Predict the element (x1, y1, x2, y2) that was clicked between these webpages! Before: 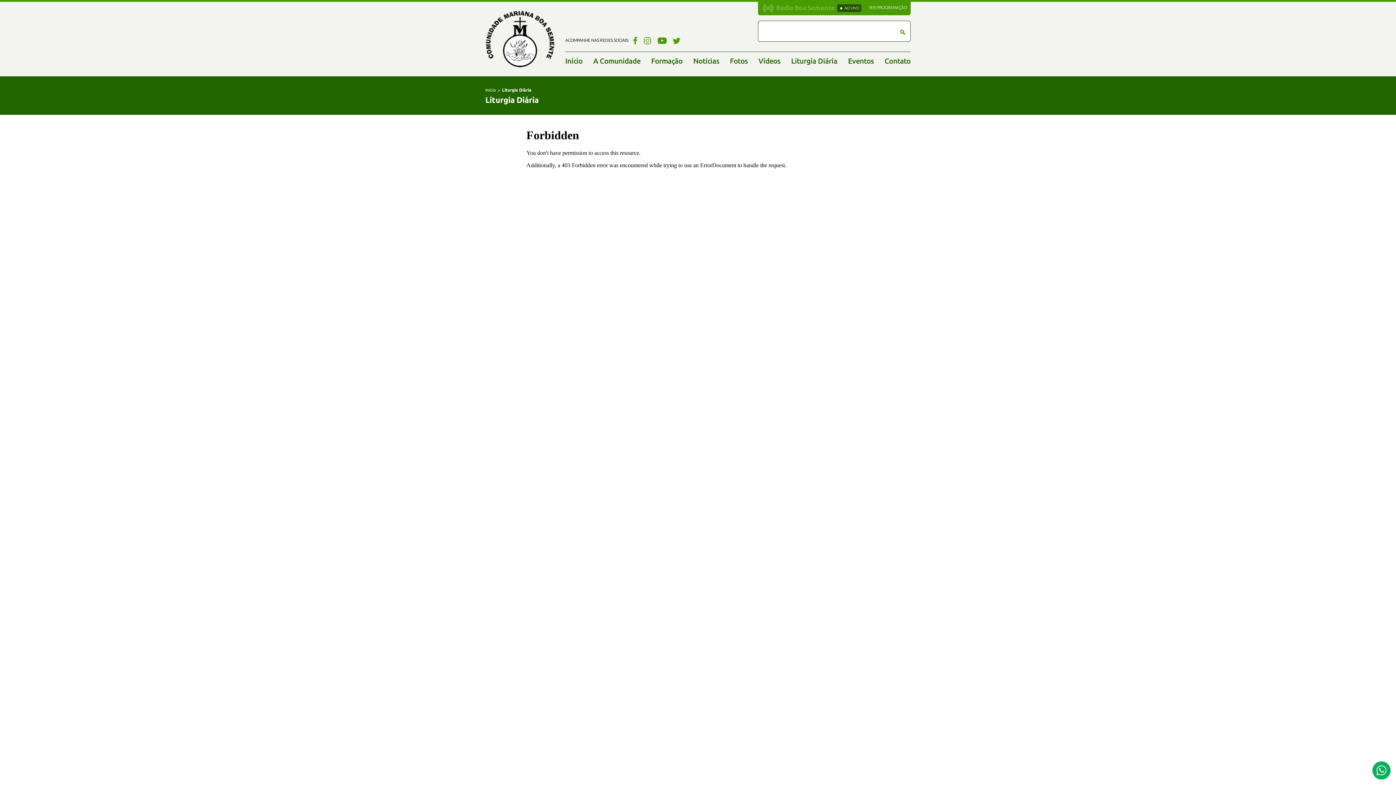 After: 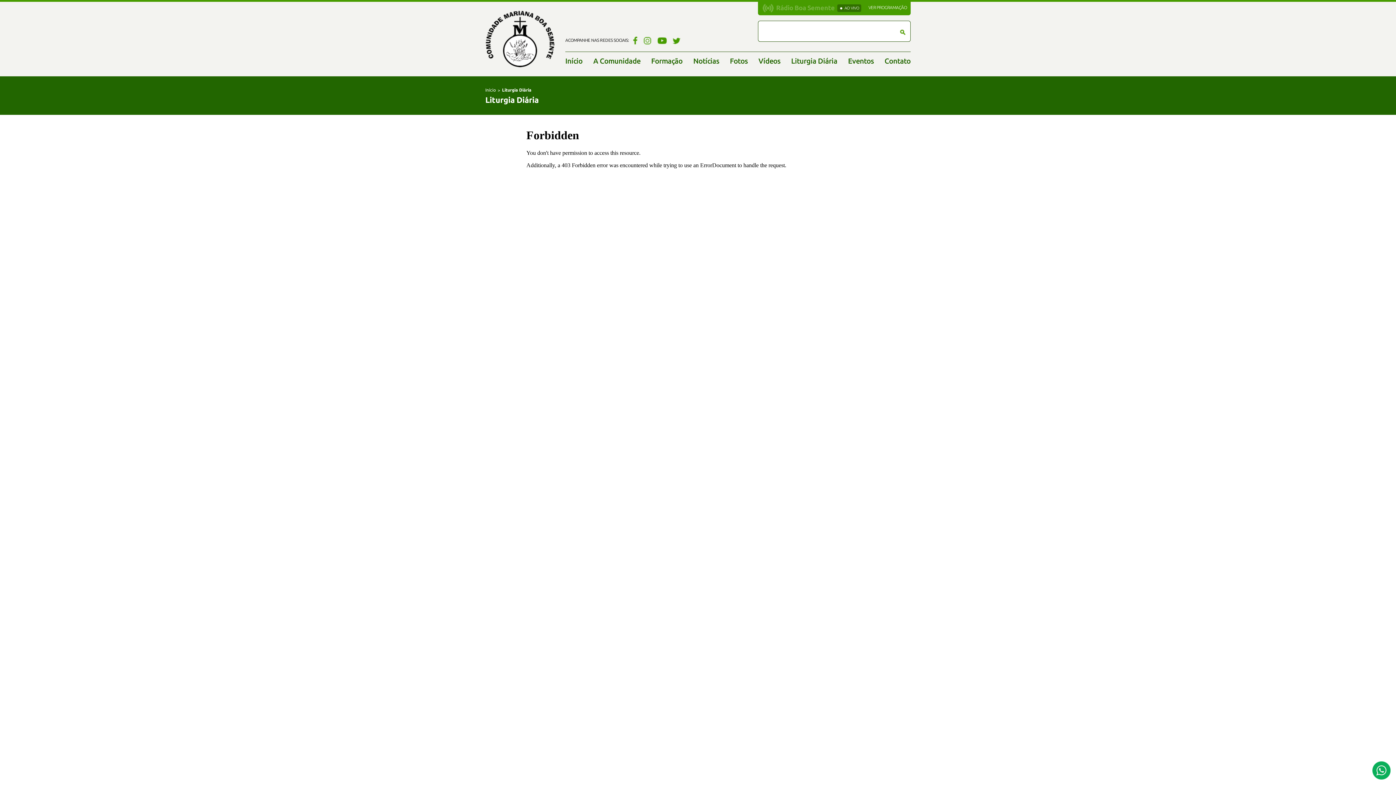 Action: label: Liturgia Diária bbox: (791, 52, 837, 70)